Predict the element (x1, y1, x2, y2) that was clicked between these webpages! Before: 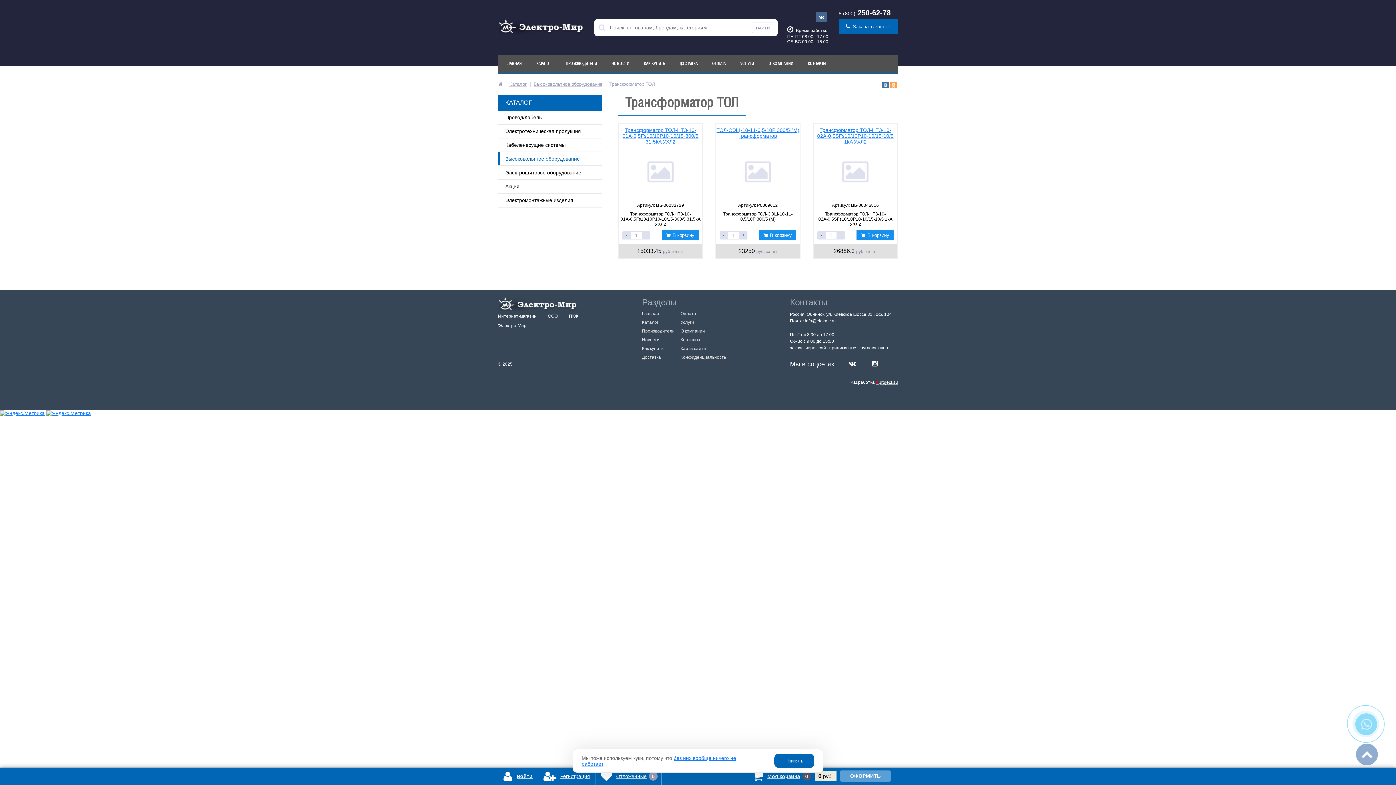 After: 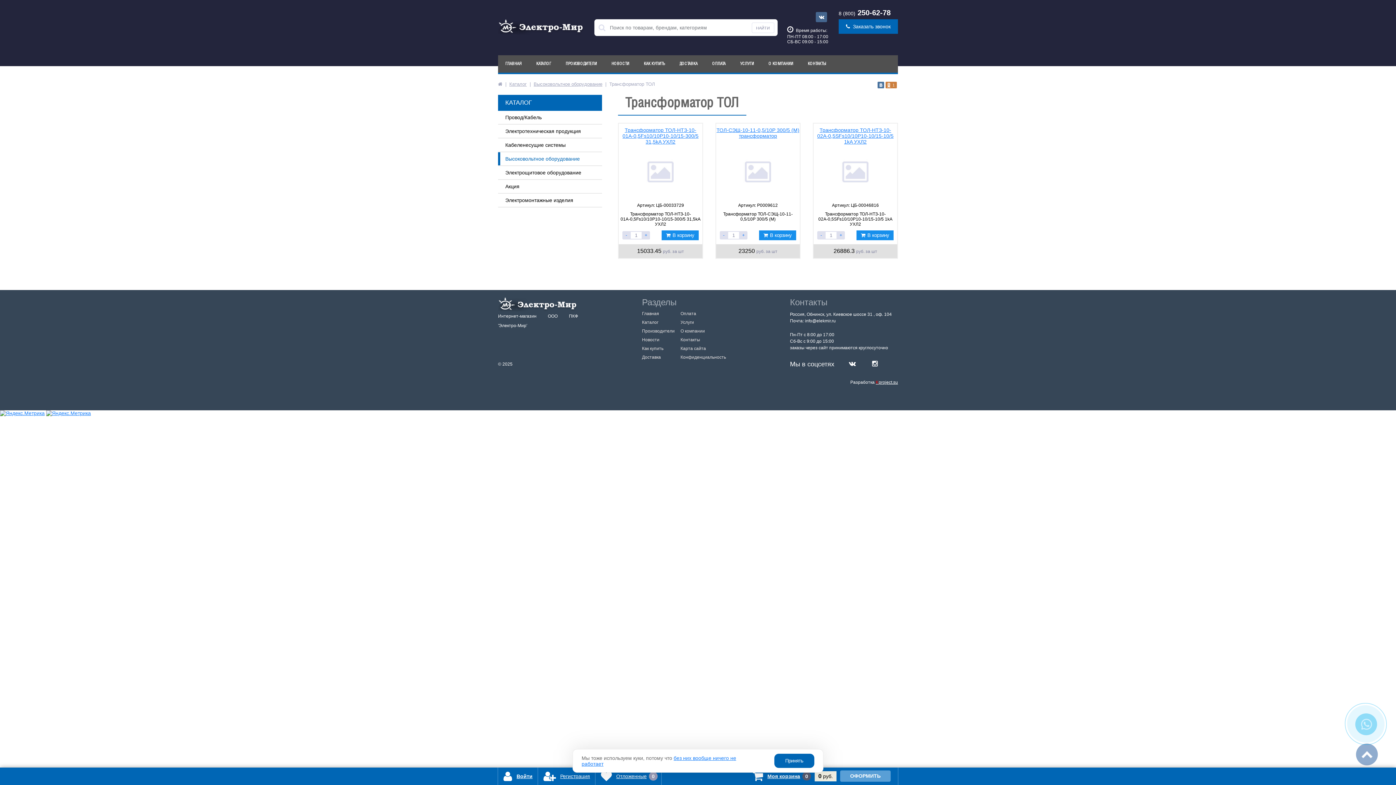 Action: bbox: (890, 81, 897, 88)